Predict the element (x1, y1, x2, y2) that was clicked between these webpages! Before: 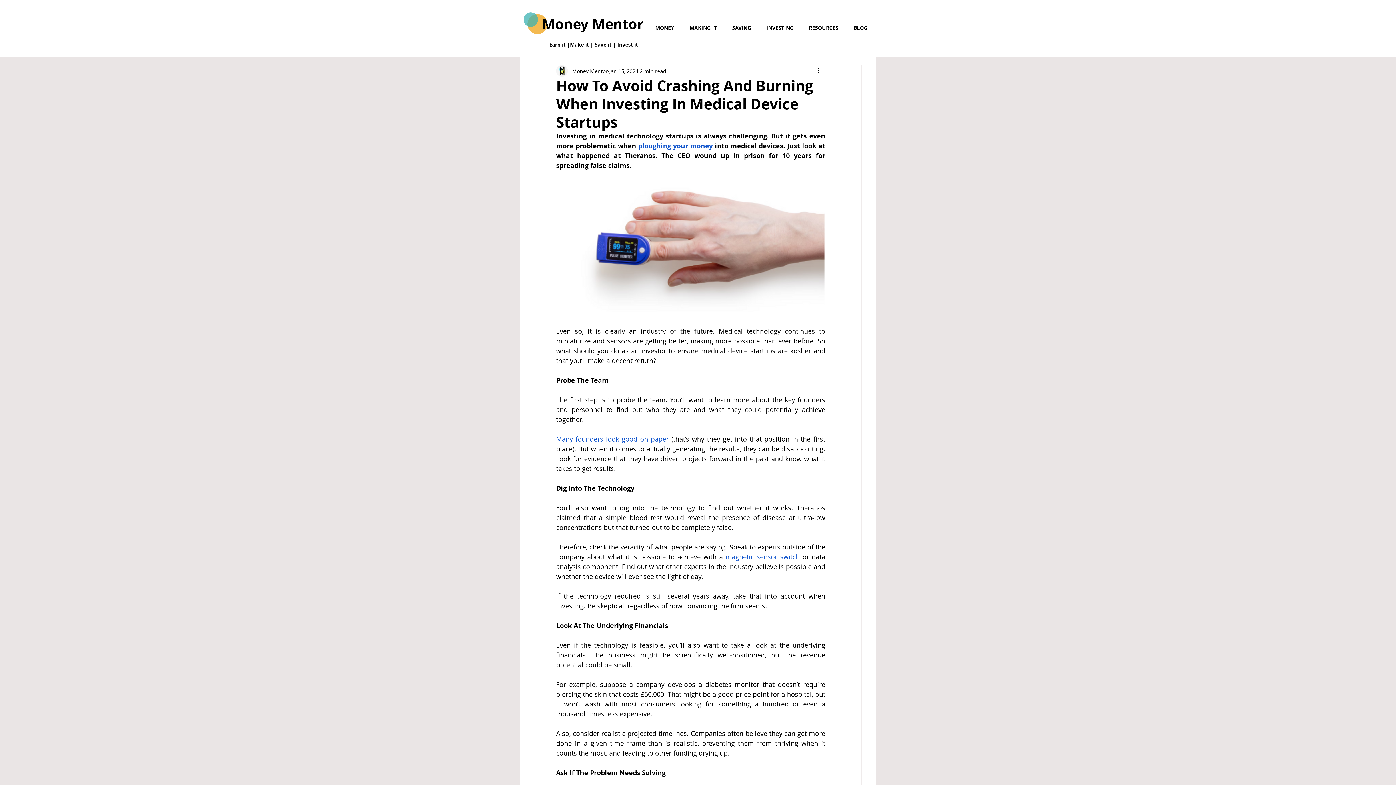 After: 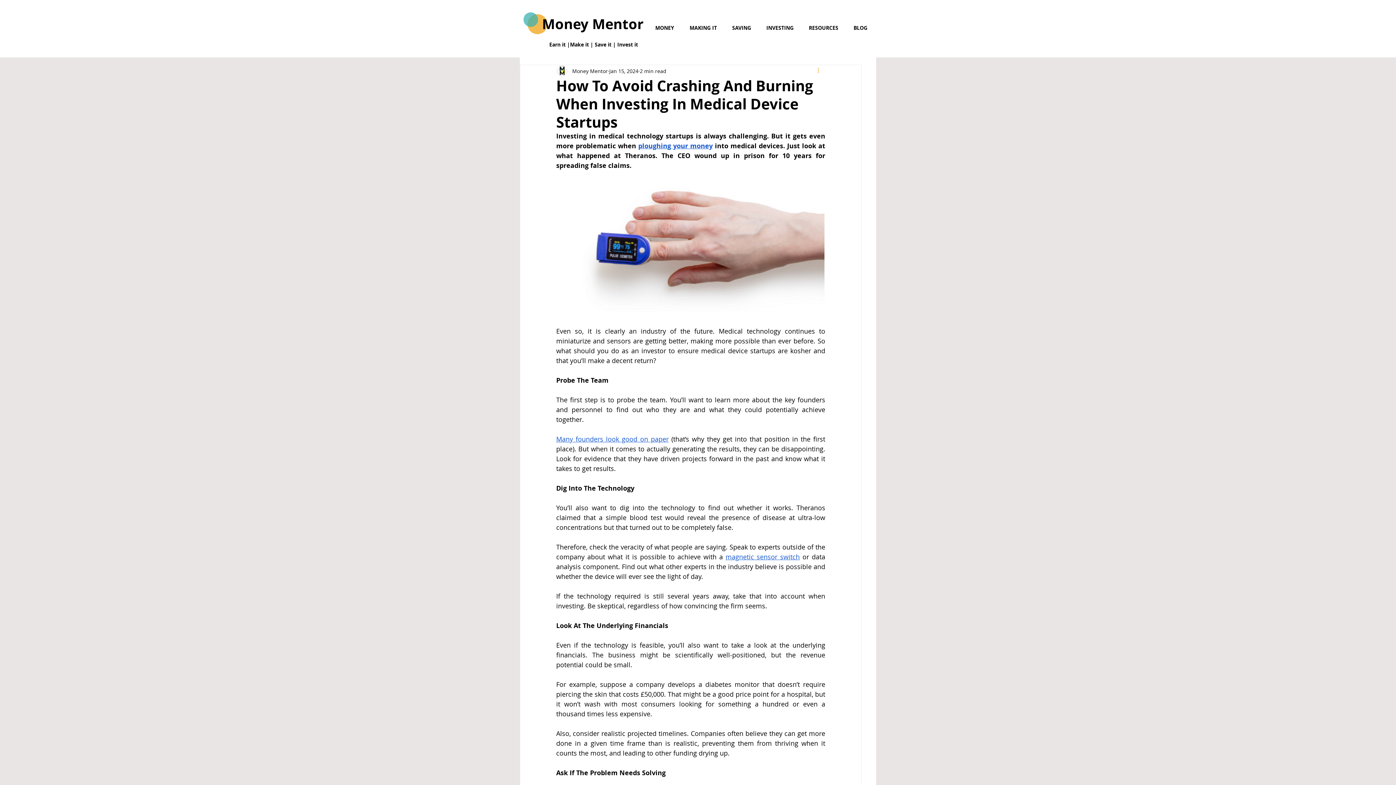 Action: label: More actions bbox: (816, 66, 825, 75)